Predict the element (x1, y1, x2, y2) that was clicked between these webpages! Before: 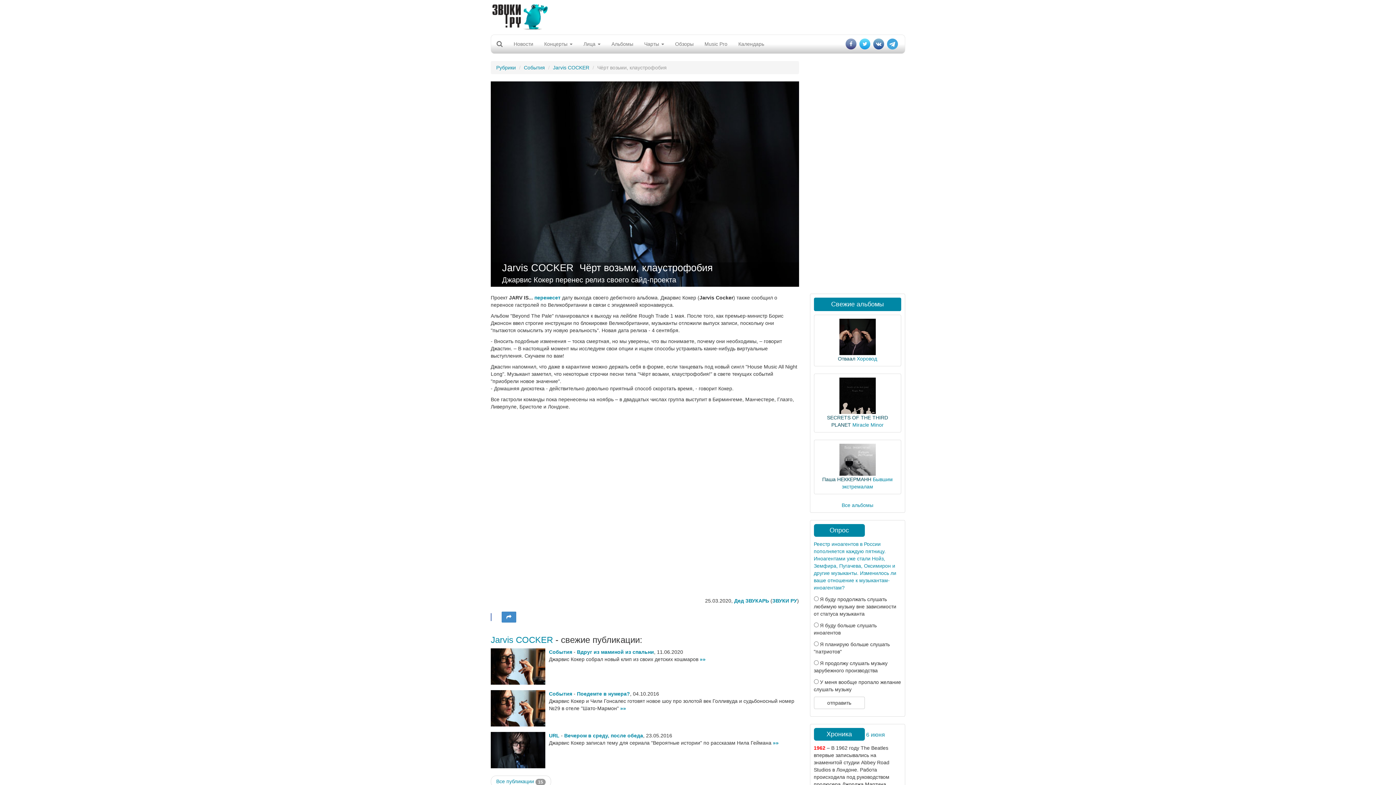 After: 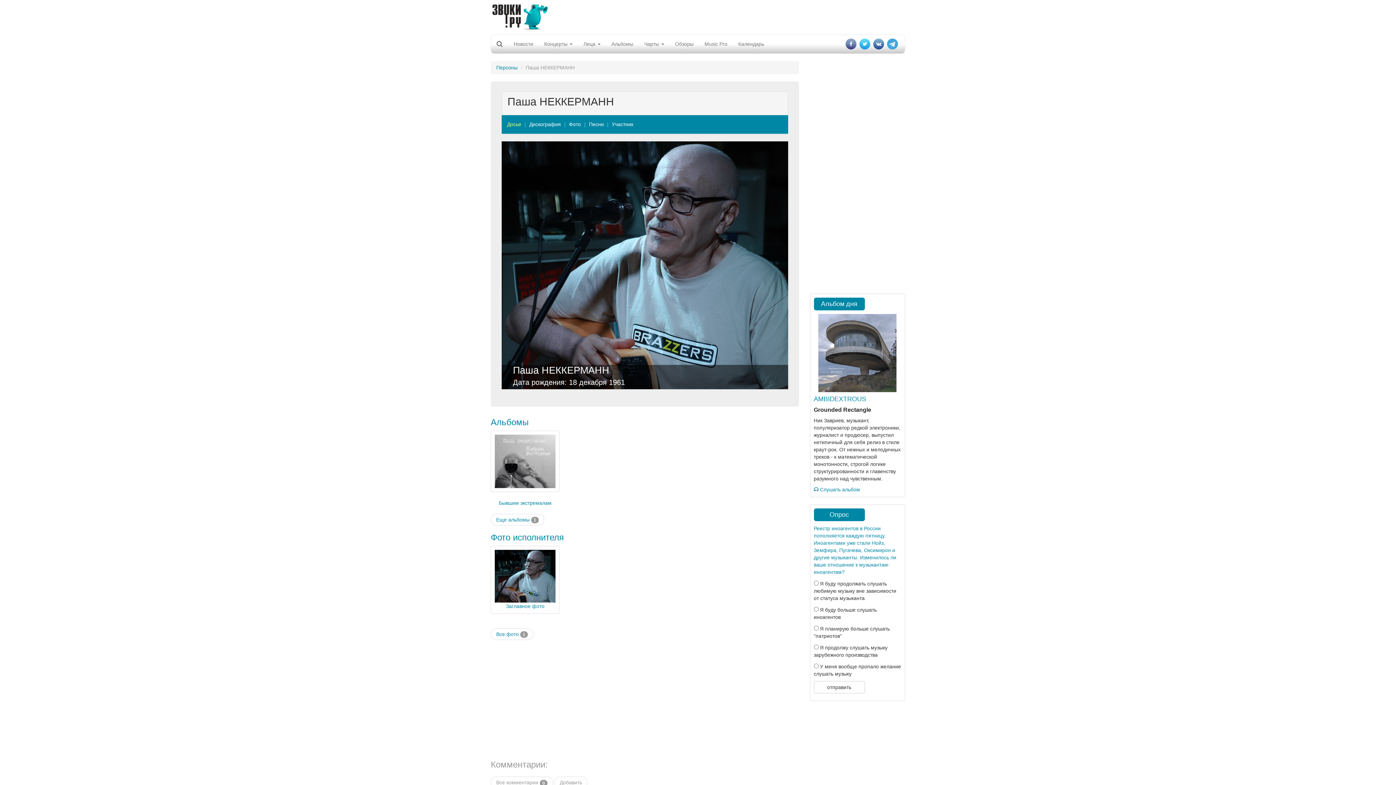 Action: bbox: (822, 476, 871, 482) label: Паша НЕККЕРМАНН